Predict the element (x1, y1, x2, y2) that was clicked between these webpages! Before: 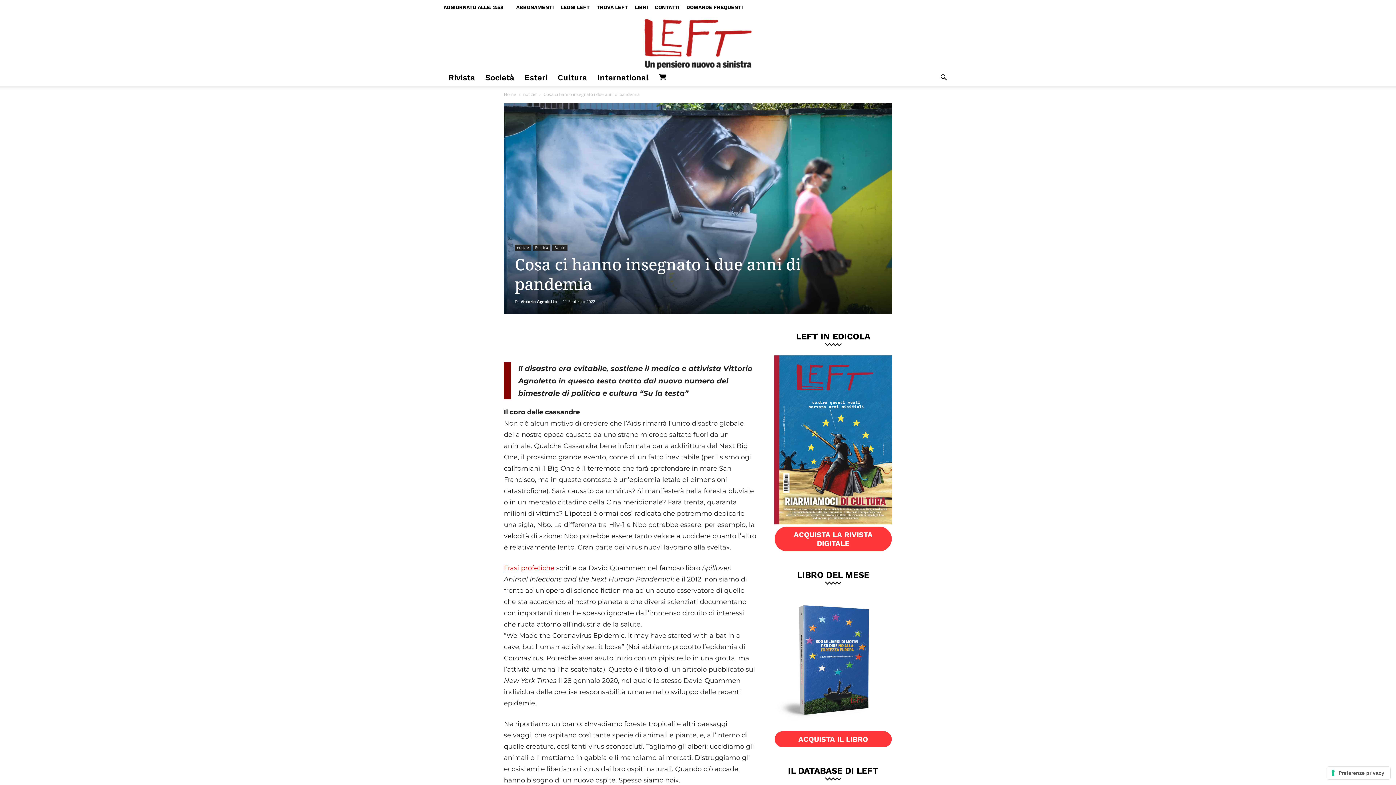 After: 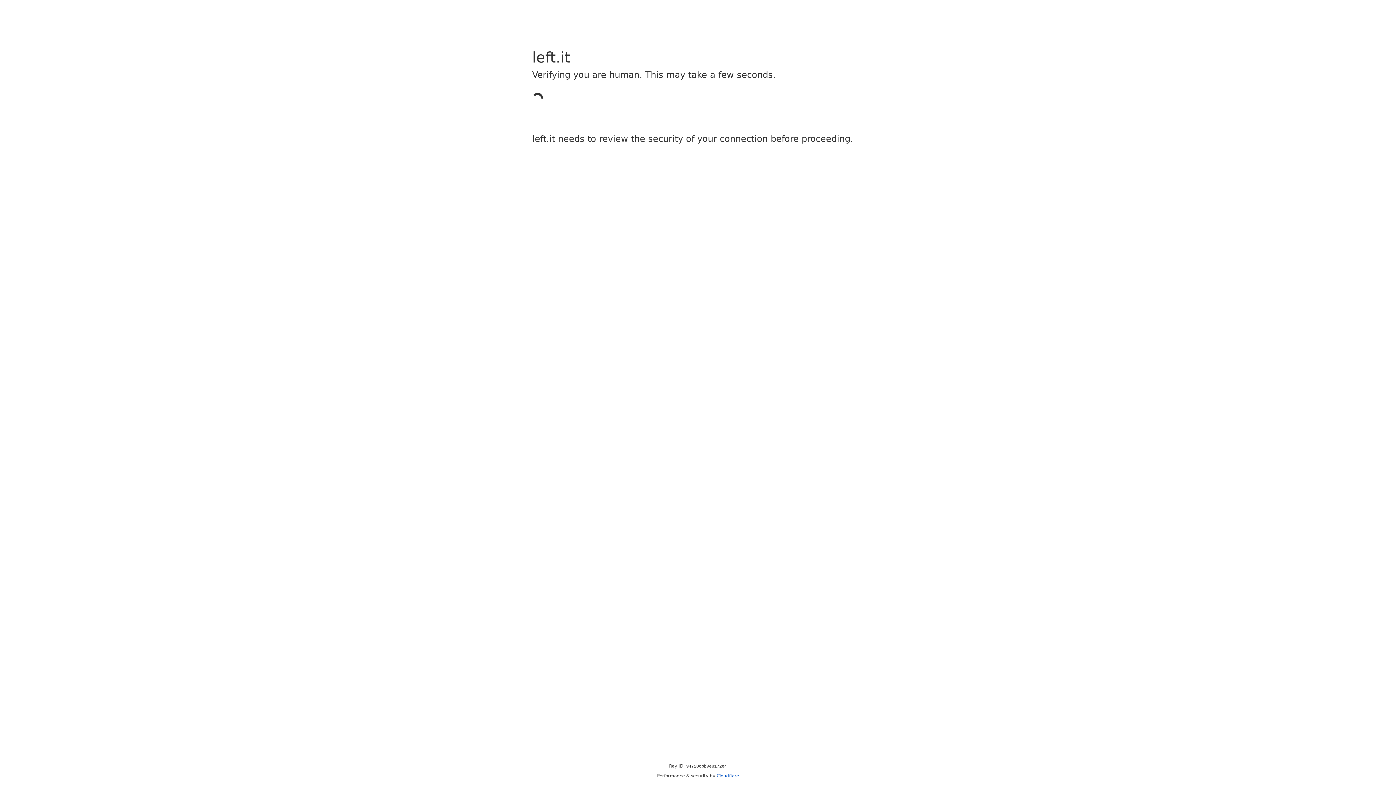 Action: bbox: (774, 731, 892, 747) label: ACQUISTA IL LIBRO